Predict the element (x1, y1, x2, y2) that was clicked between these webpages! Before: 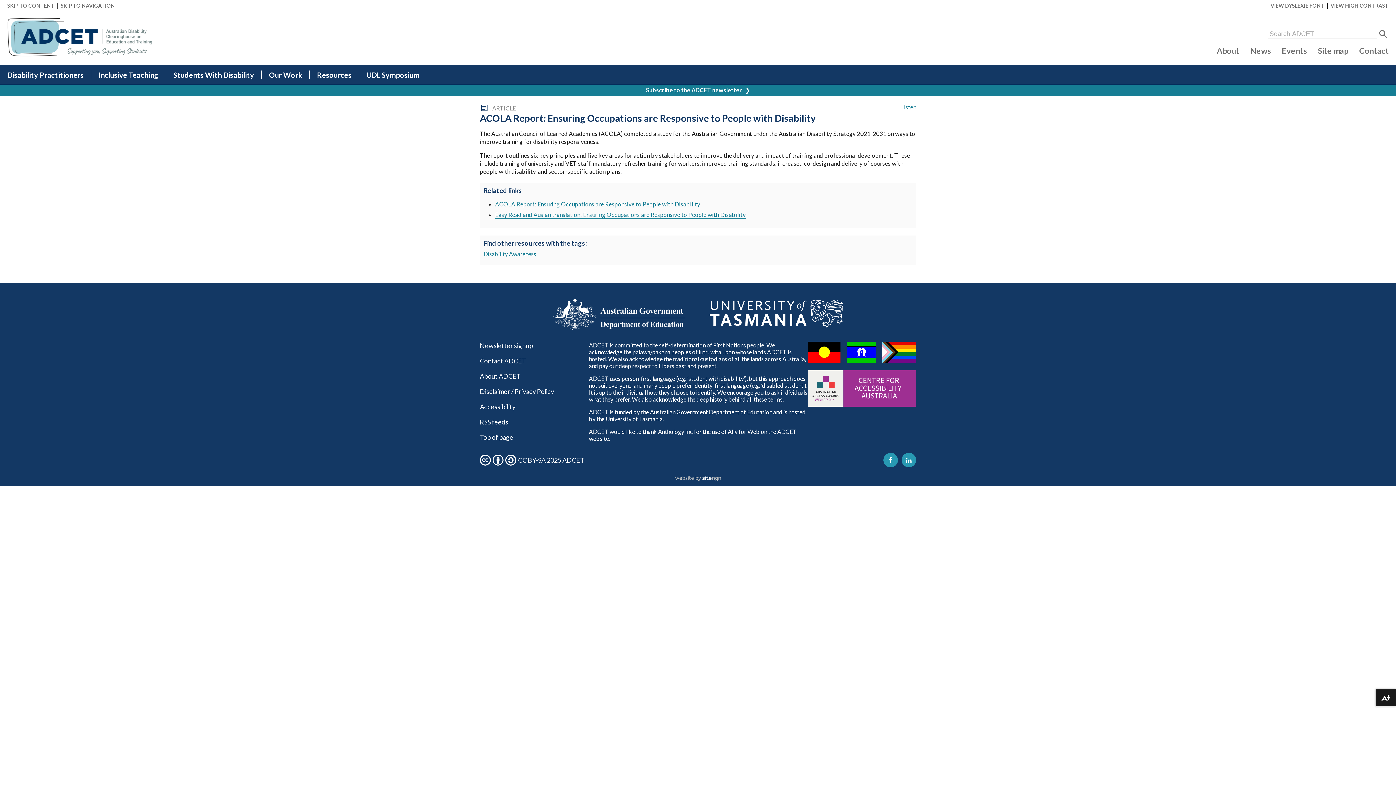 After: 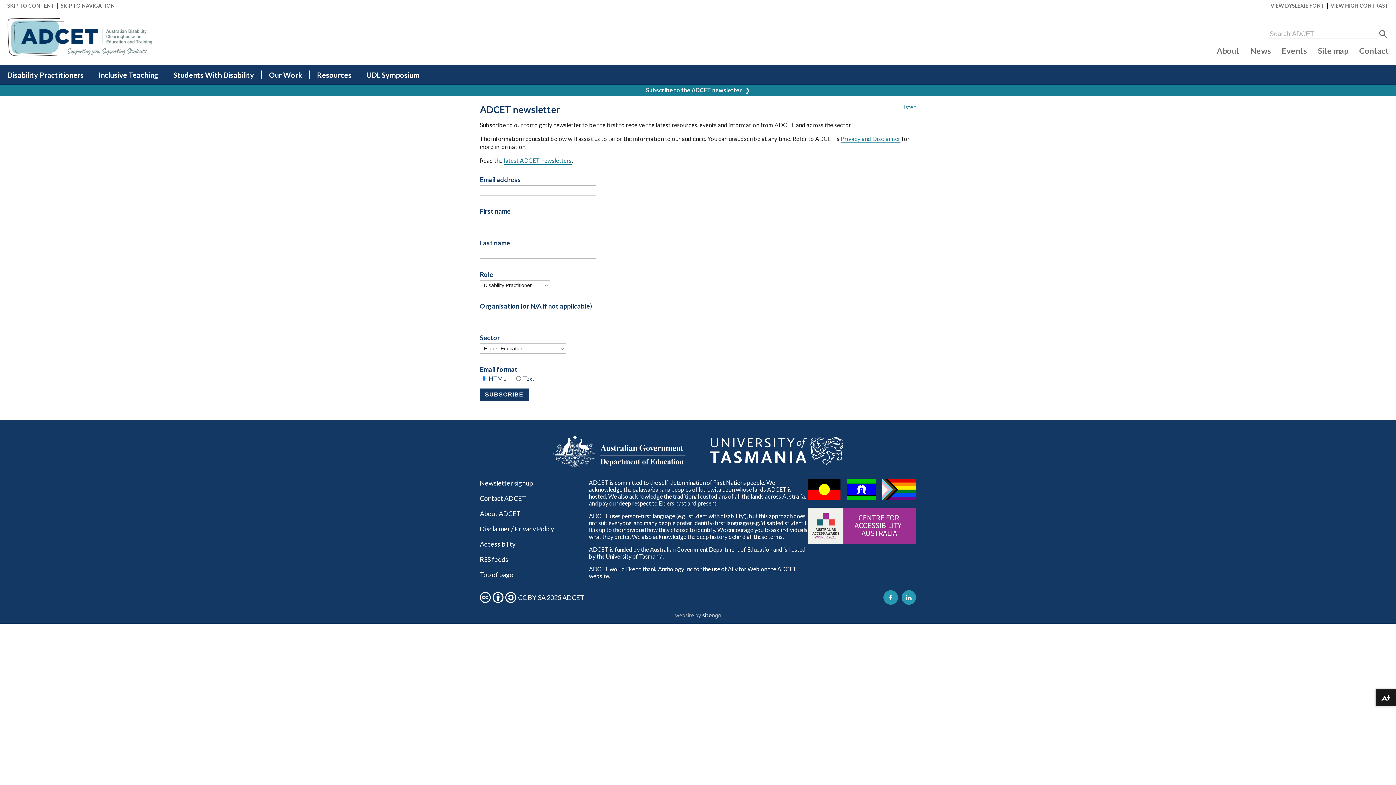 Action: bbox: (480, 341, 589, 349) label: Newsletter signup